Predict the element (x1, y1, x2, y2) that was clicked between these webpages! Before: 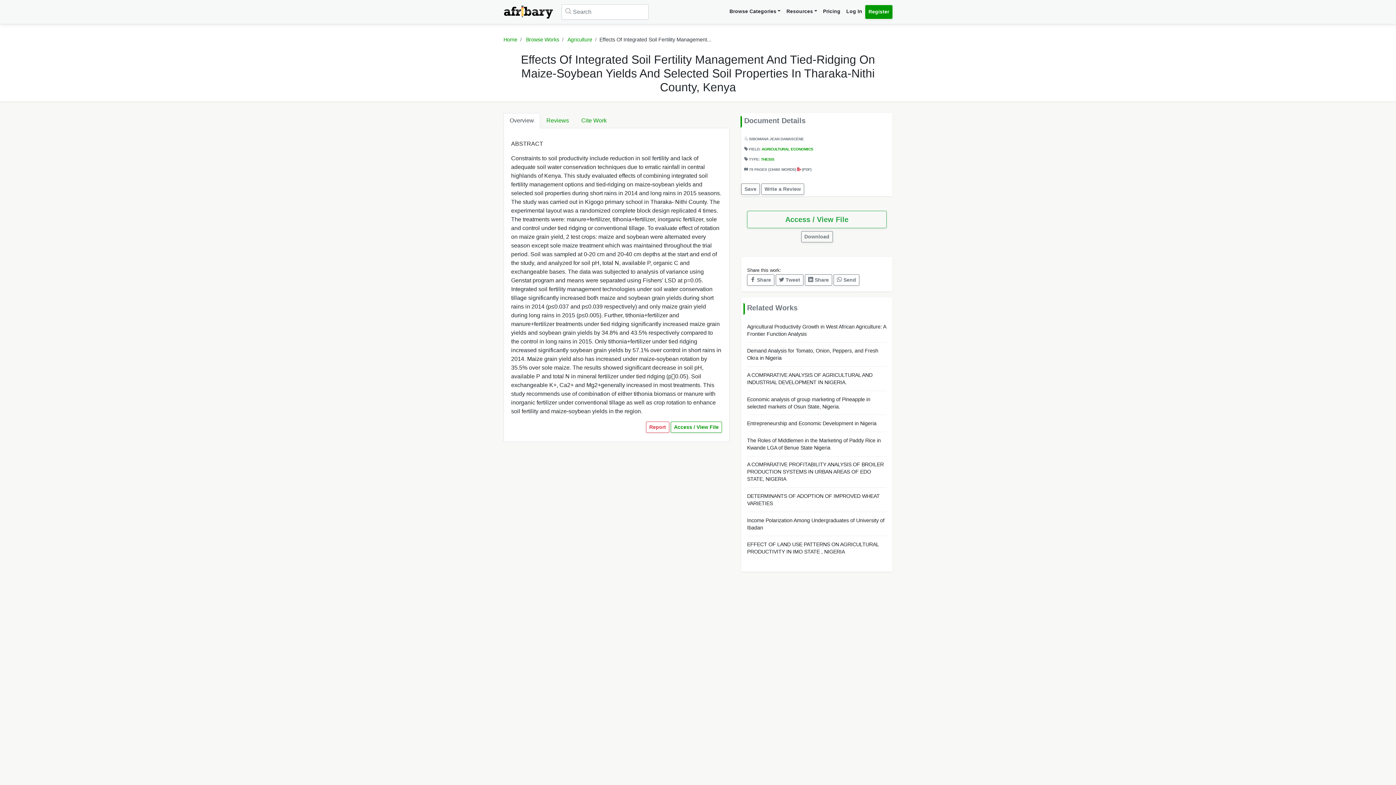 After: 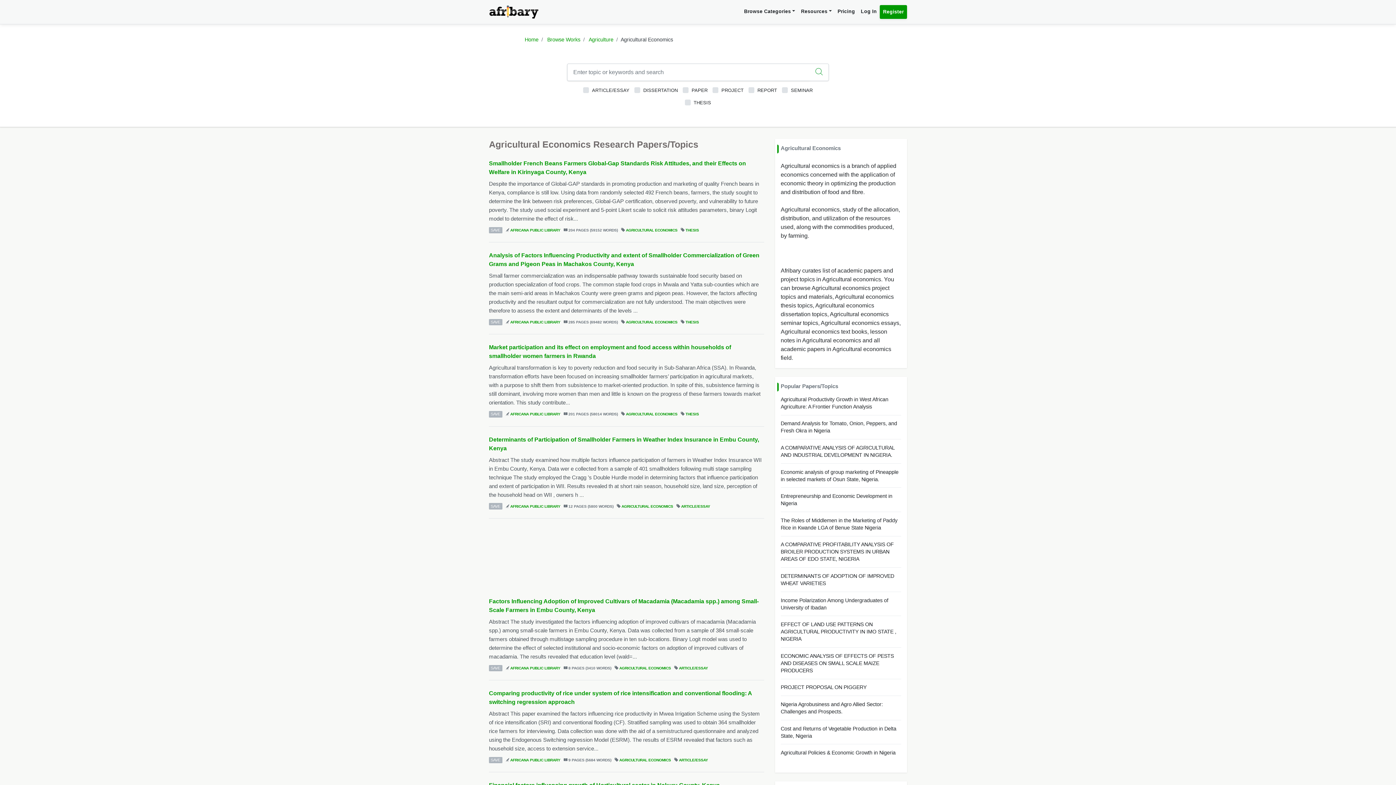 Action: bbox: (761, 147, 813, 151) label: AGRICULTURAL ECONOMICS